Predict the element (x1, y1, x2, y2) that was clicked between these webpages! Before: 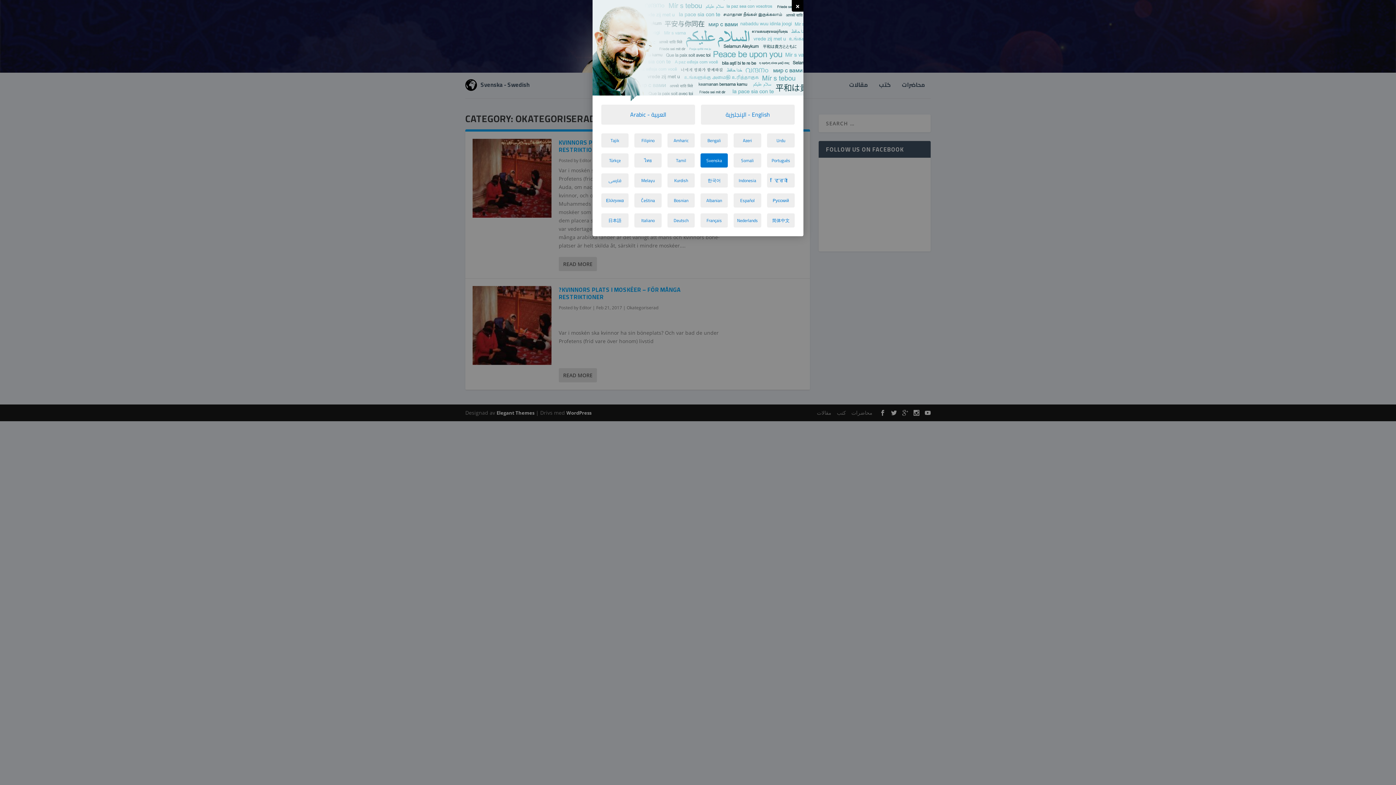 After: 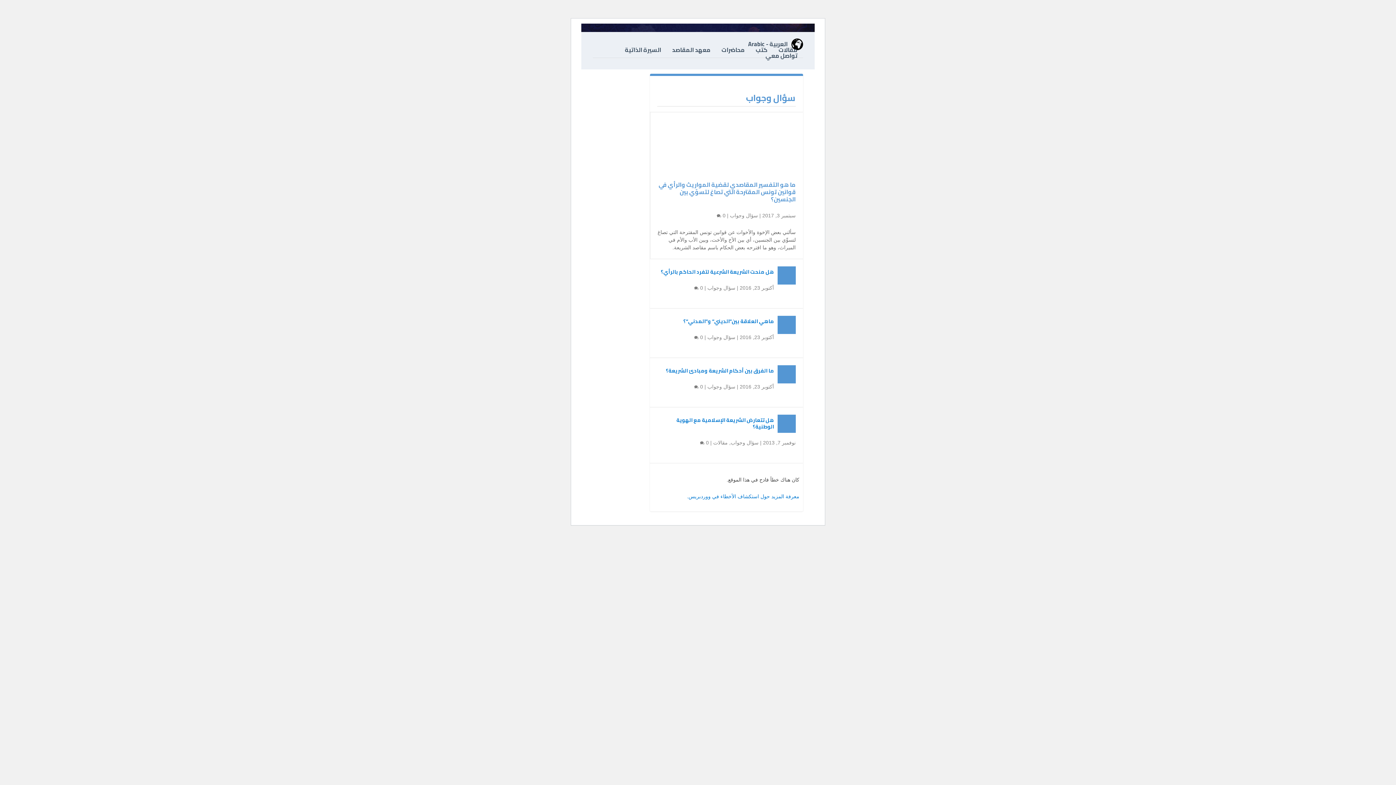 Action: label: Arabic - العربية bbox: (601, 104, 695, 124)